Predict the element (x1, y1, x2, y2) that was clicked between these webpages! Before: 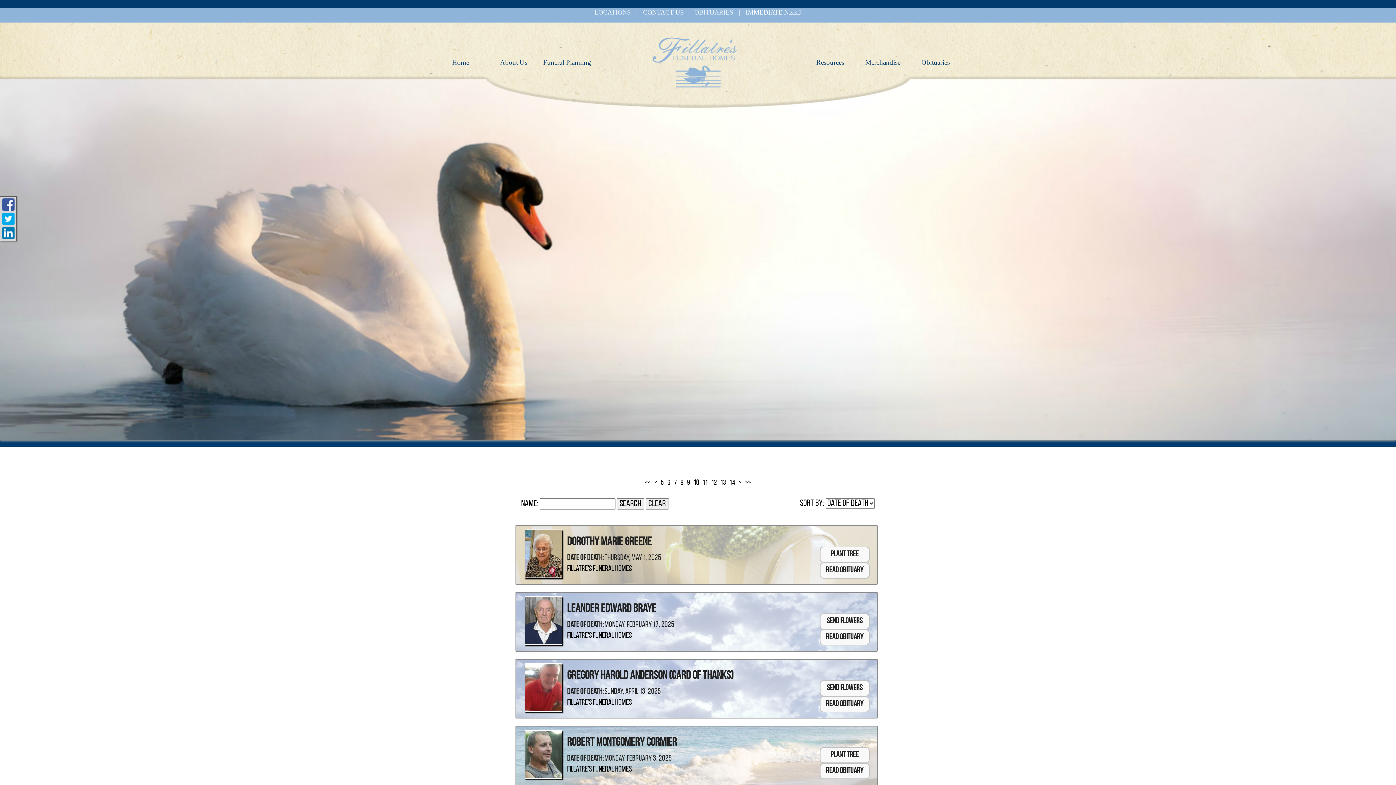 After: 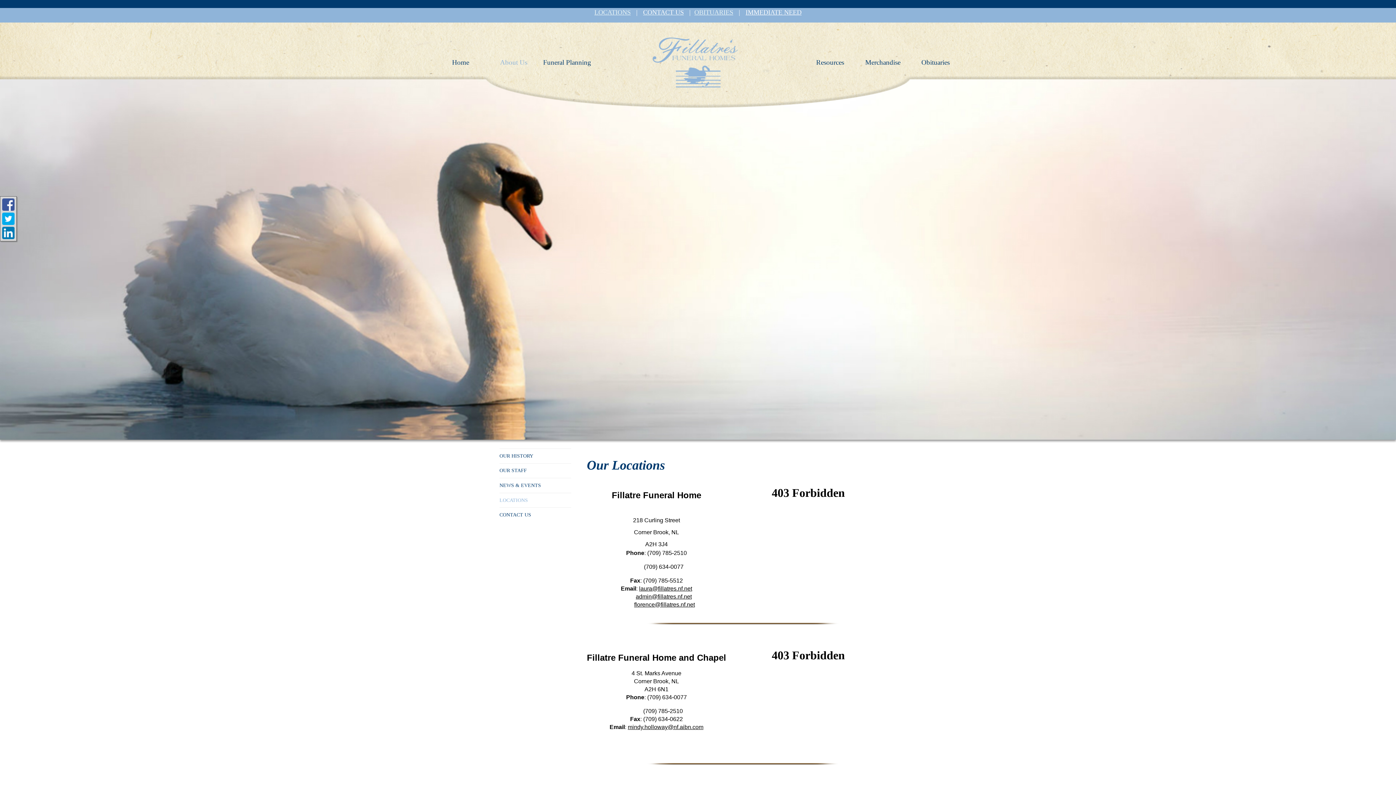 Action: label: LOCATIONS bbox: (594, 8, 630, 16)